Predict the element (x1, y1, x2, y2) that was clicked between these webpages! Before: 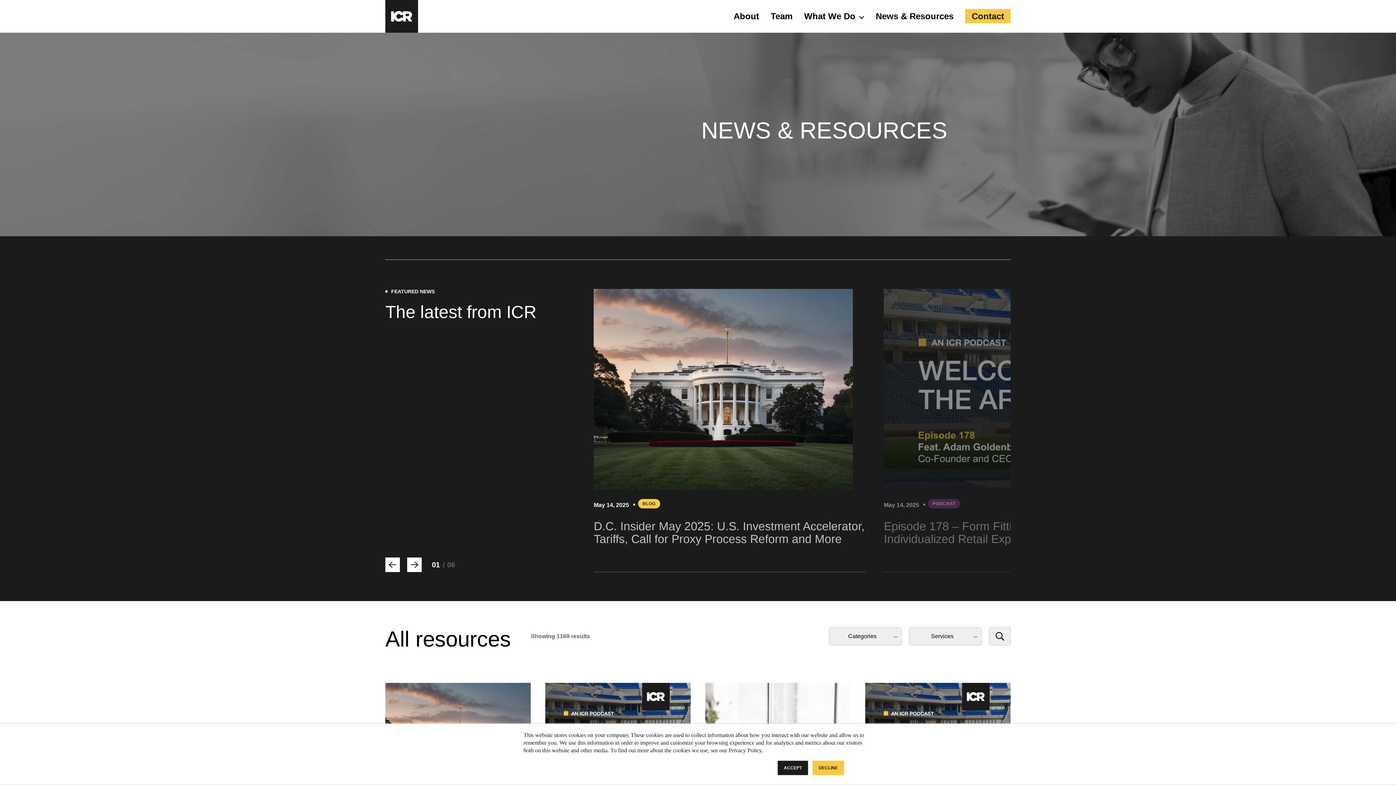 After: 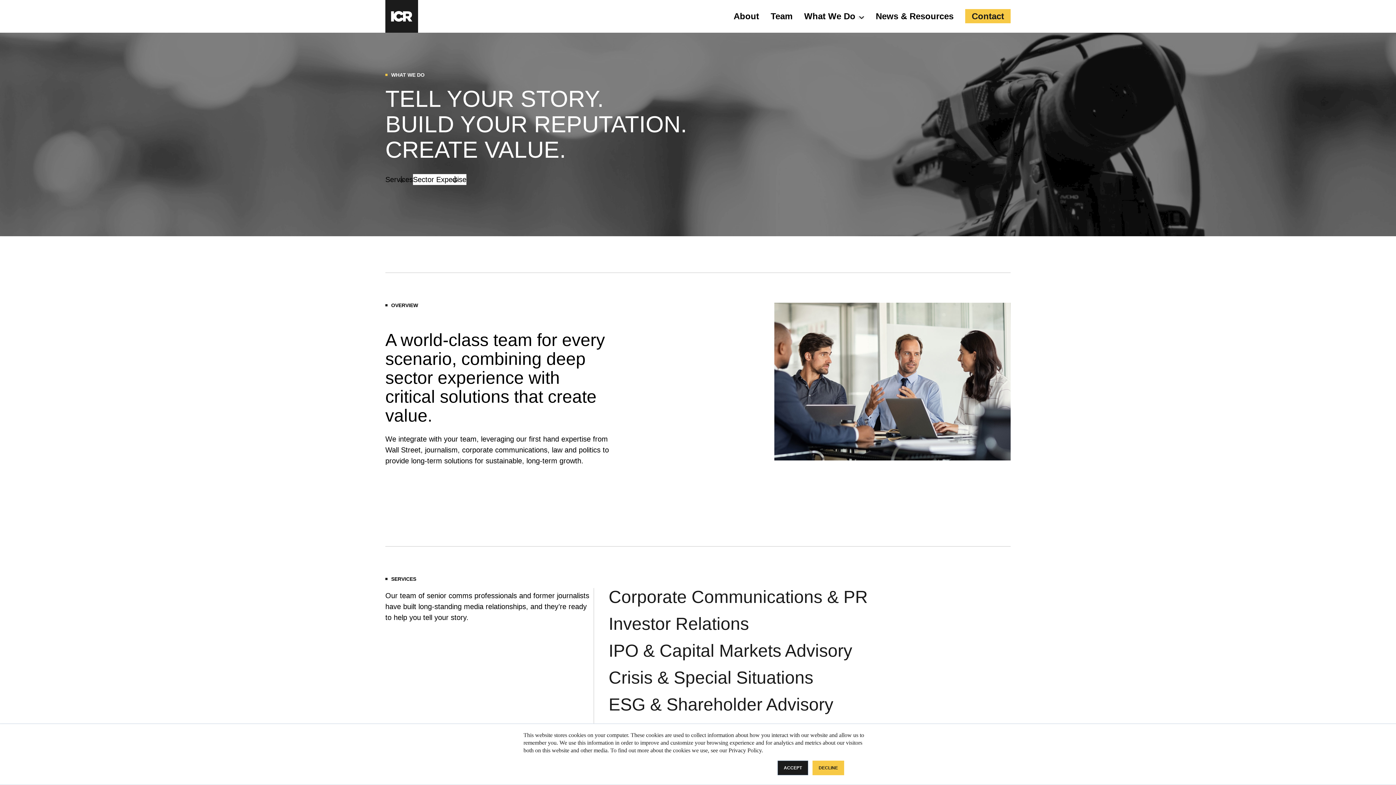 Action: bbox: (804, 11, 855, 21) label: What We Do